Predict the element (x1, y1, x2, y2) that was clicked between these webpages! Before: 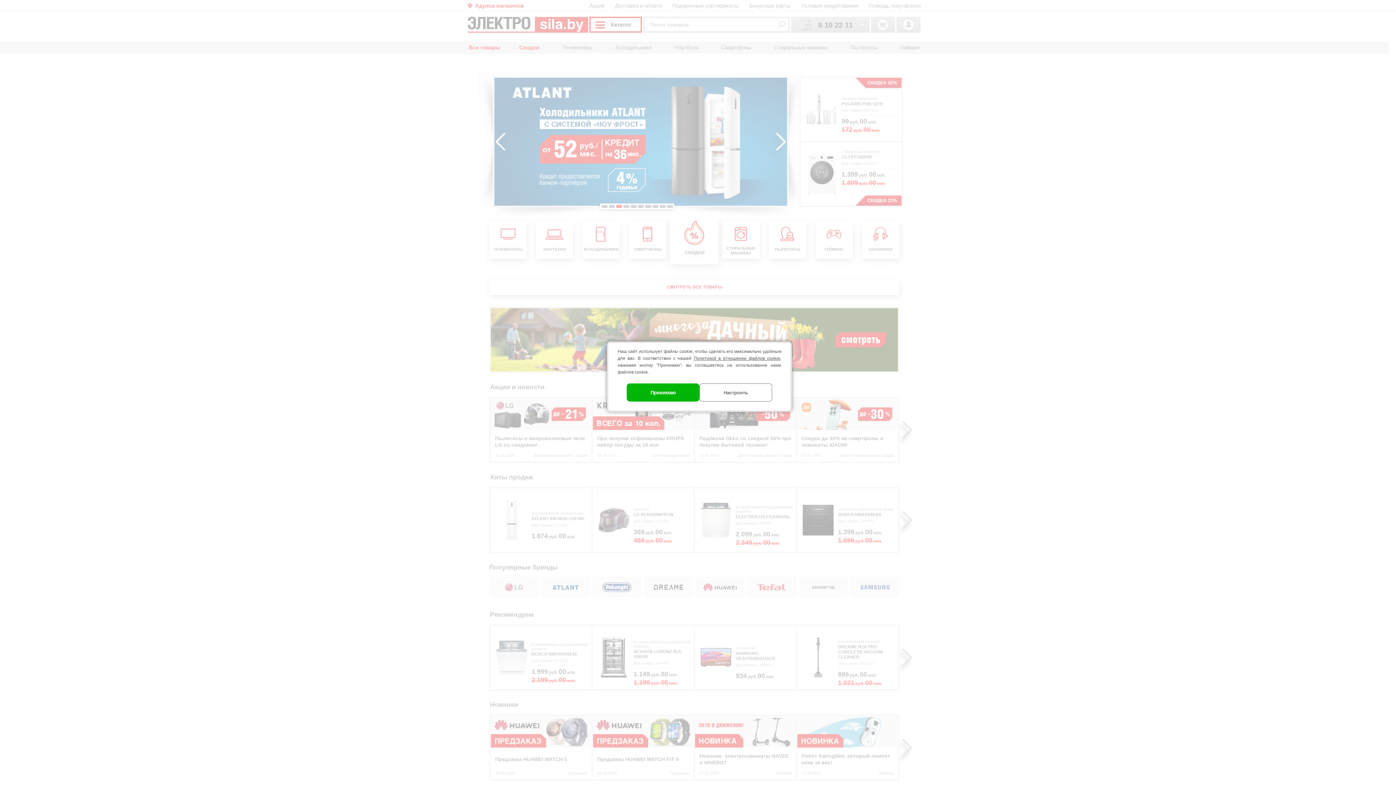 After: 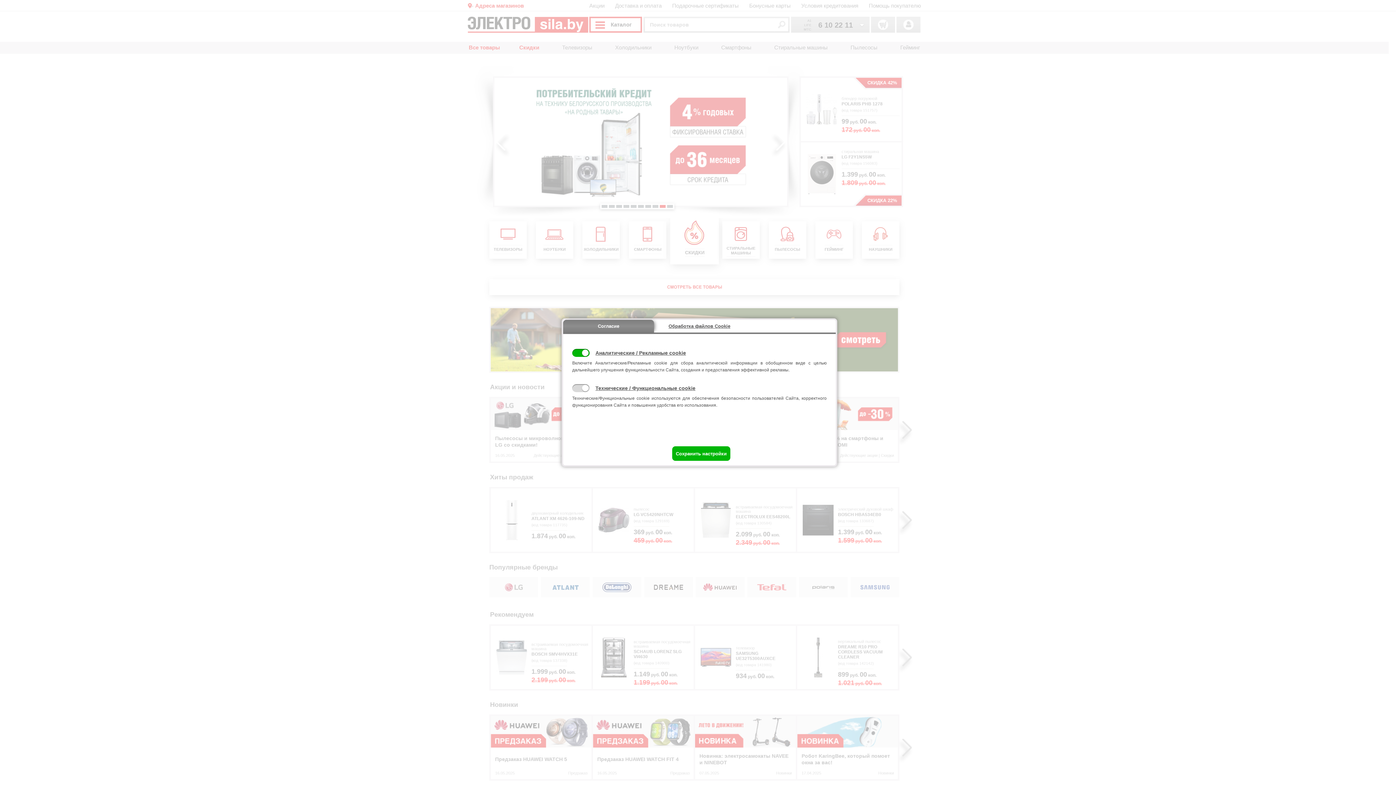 Action: label: Настроить bbox: (699, 383, 772, 401)